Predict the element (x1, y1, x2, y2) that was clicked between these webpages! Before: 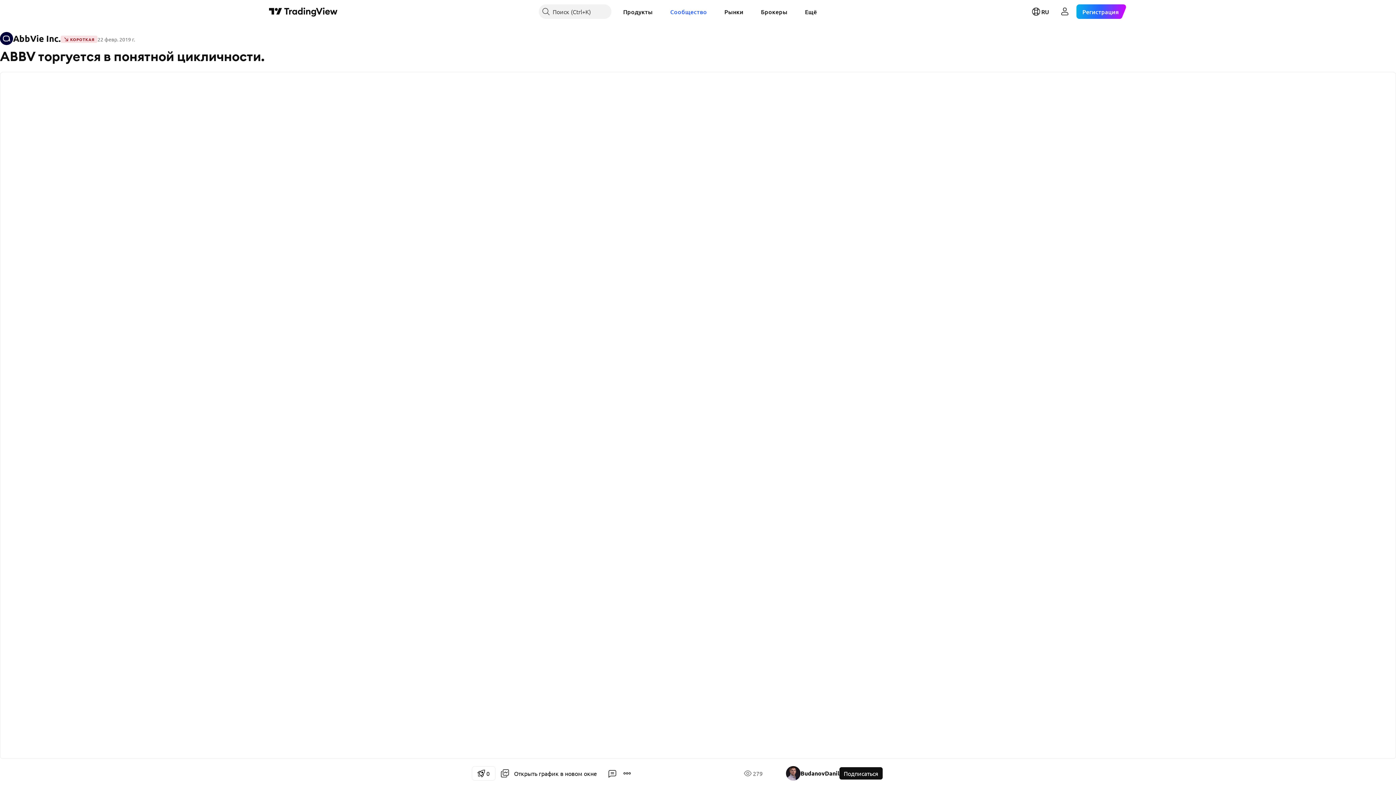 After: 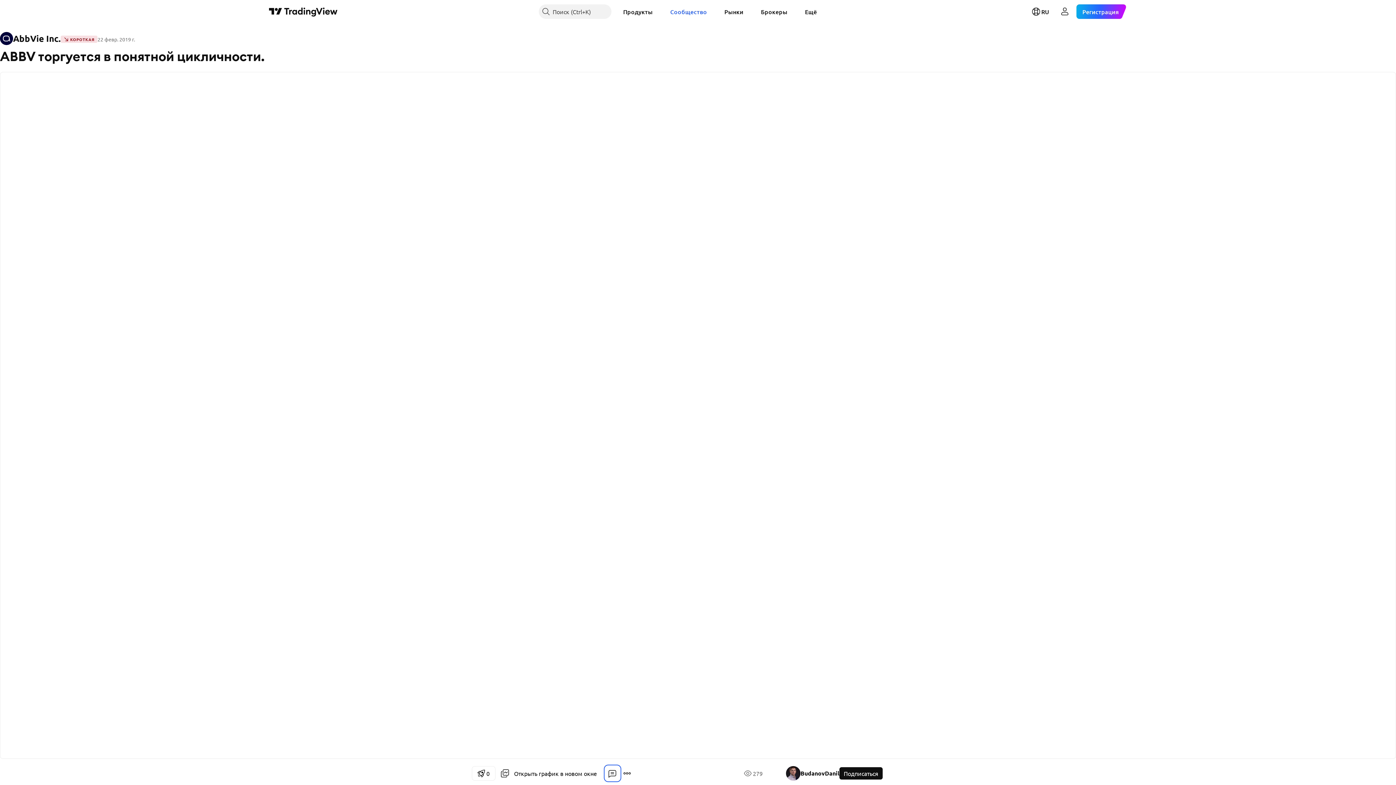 Action: bbox: (605, 766, 620, 781)